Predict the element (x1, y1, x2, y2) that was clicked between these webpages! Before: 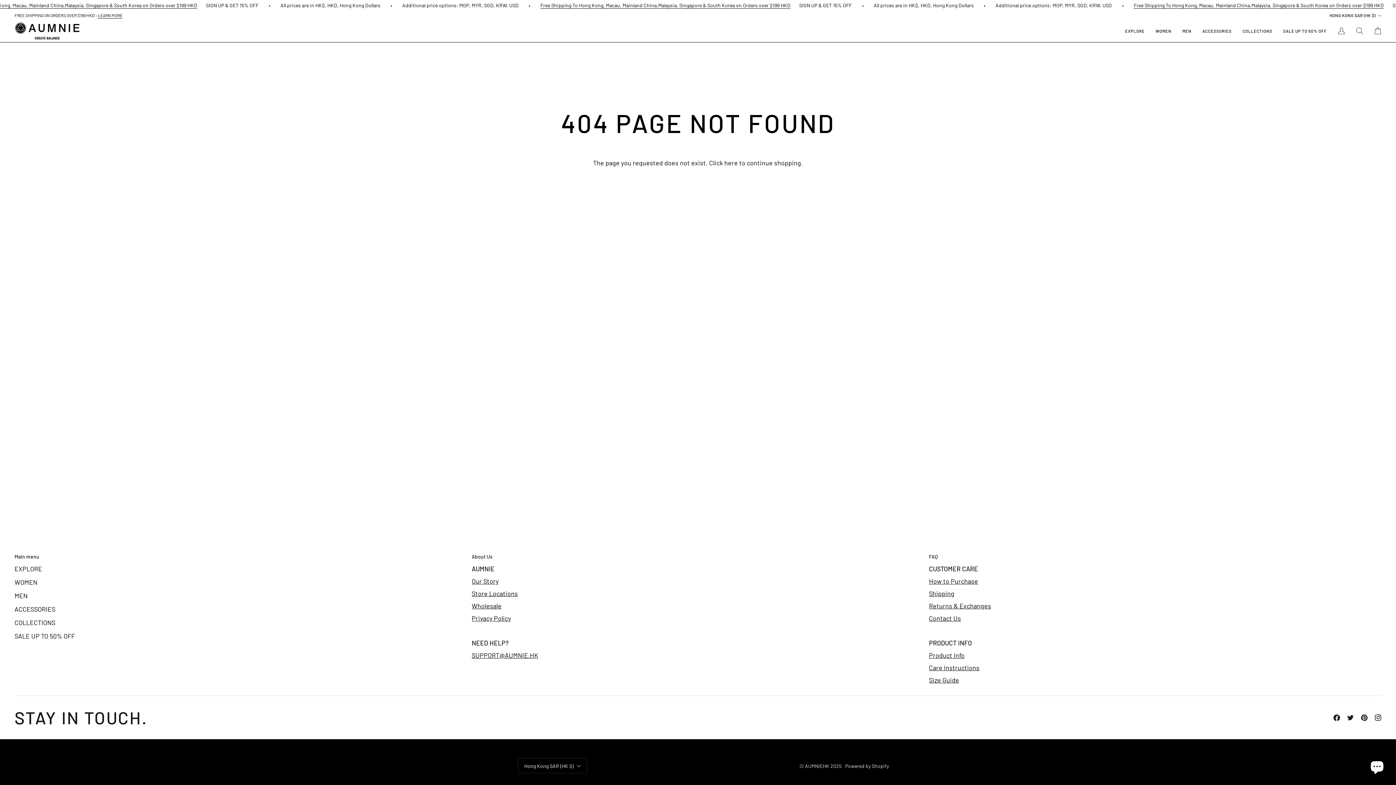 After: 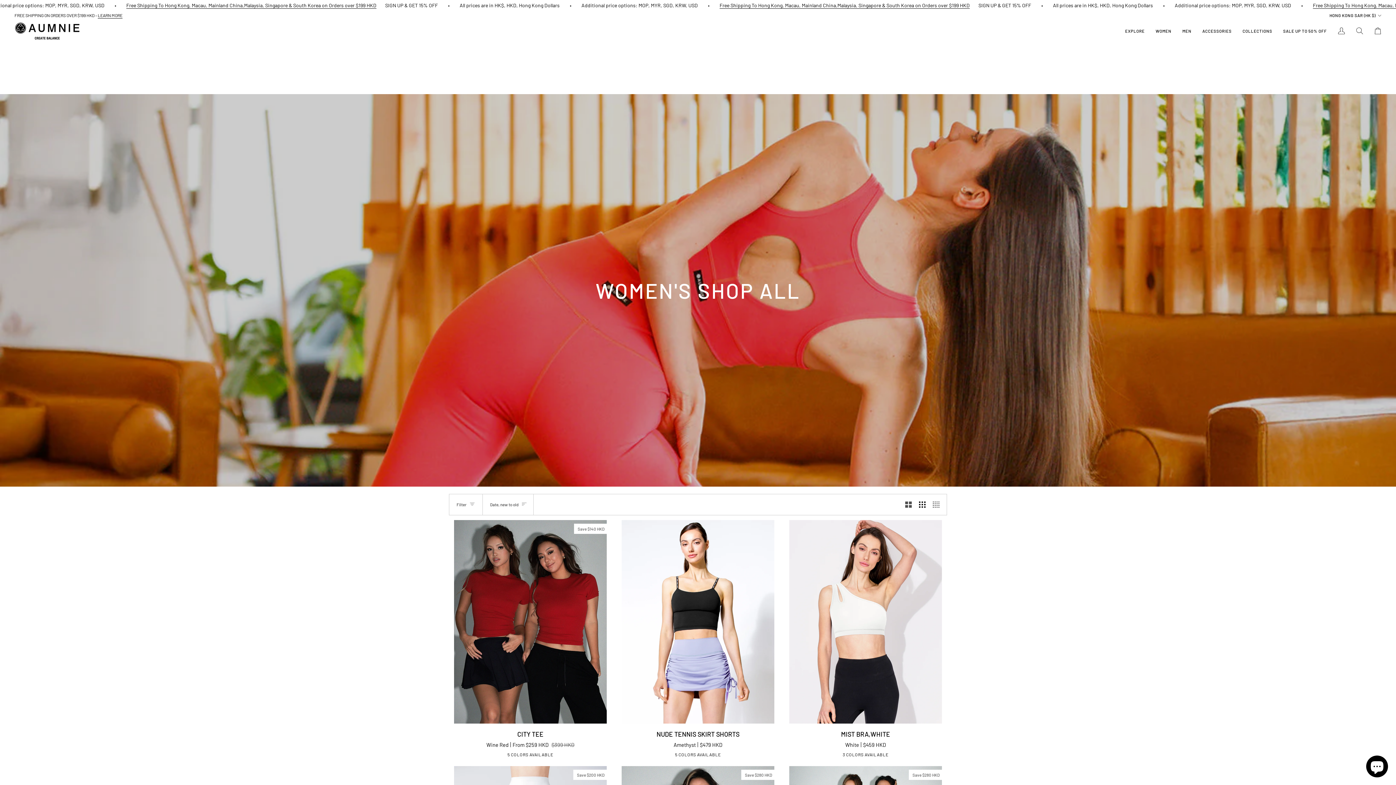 Action: label: WOMEN bbox: (14, 578, 37, 586)